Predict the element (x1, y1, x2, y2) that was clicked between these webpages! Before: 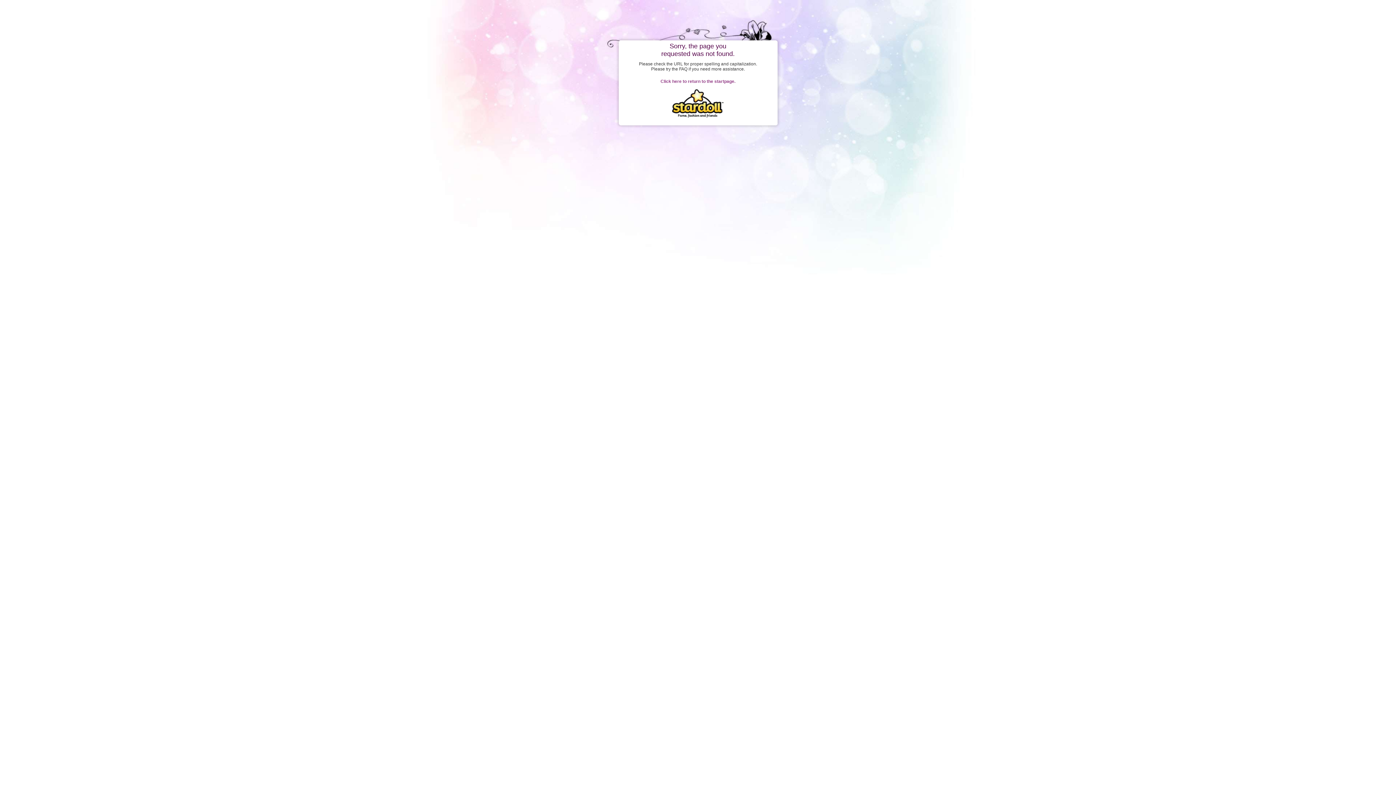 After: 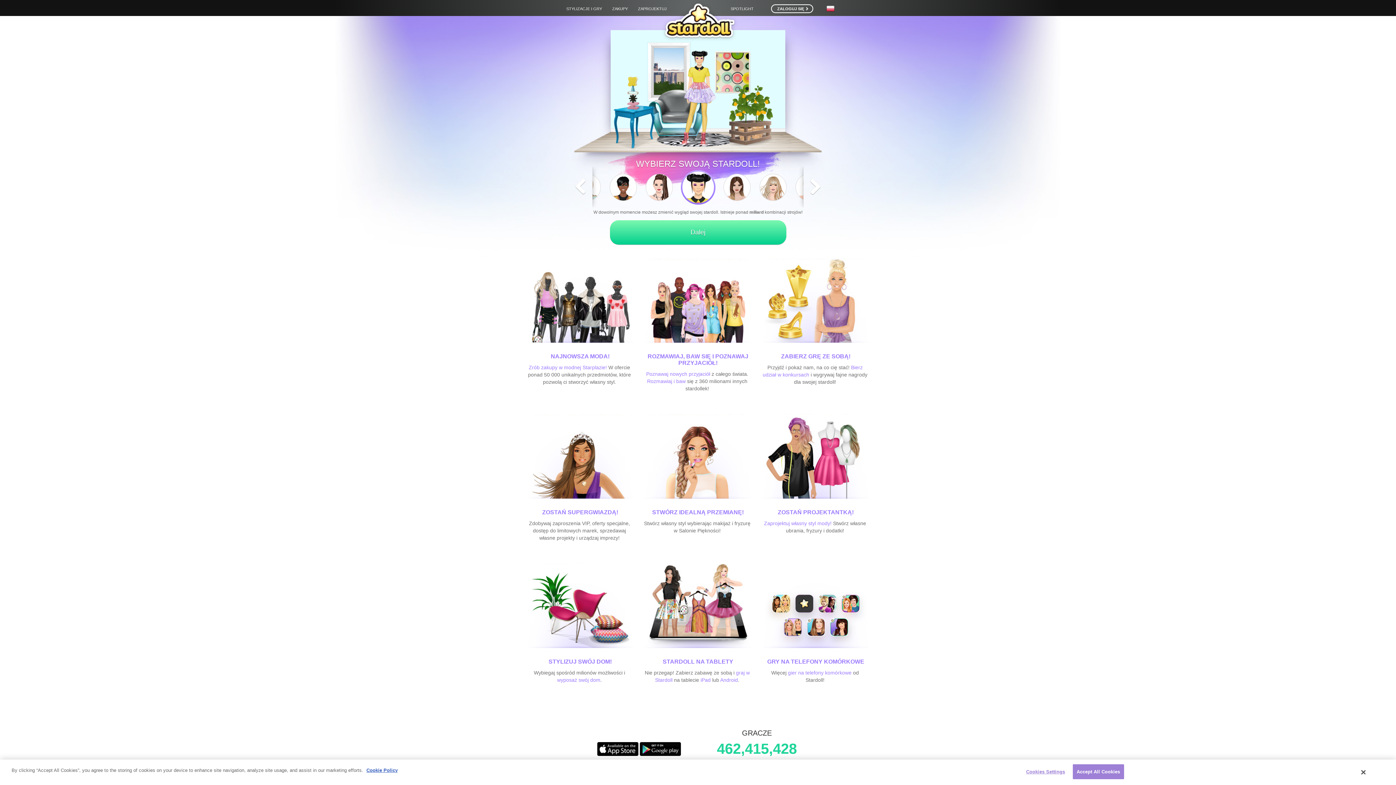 Action: bbox: (672, 113, 724, 118)